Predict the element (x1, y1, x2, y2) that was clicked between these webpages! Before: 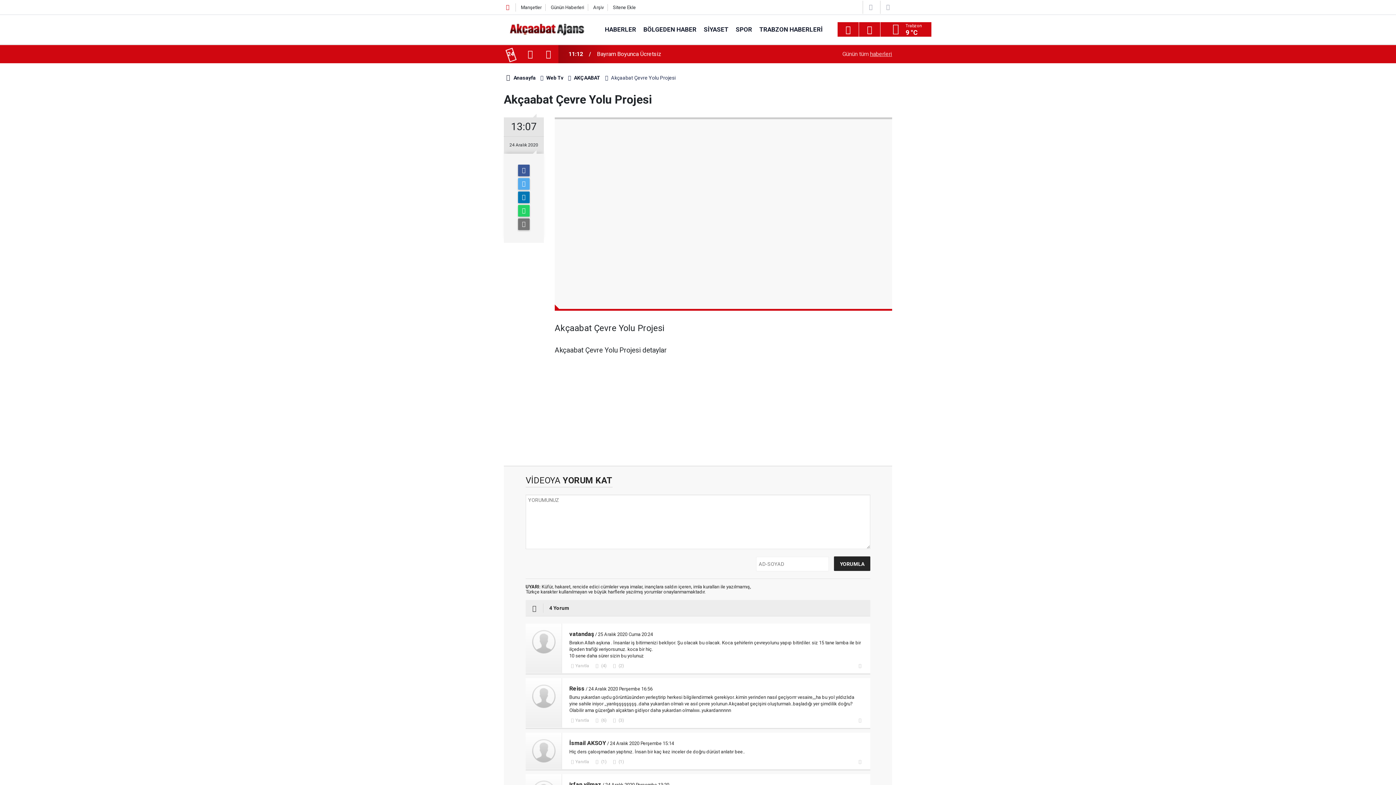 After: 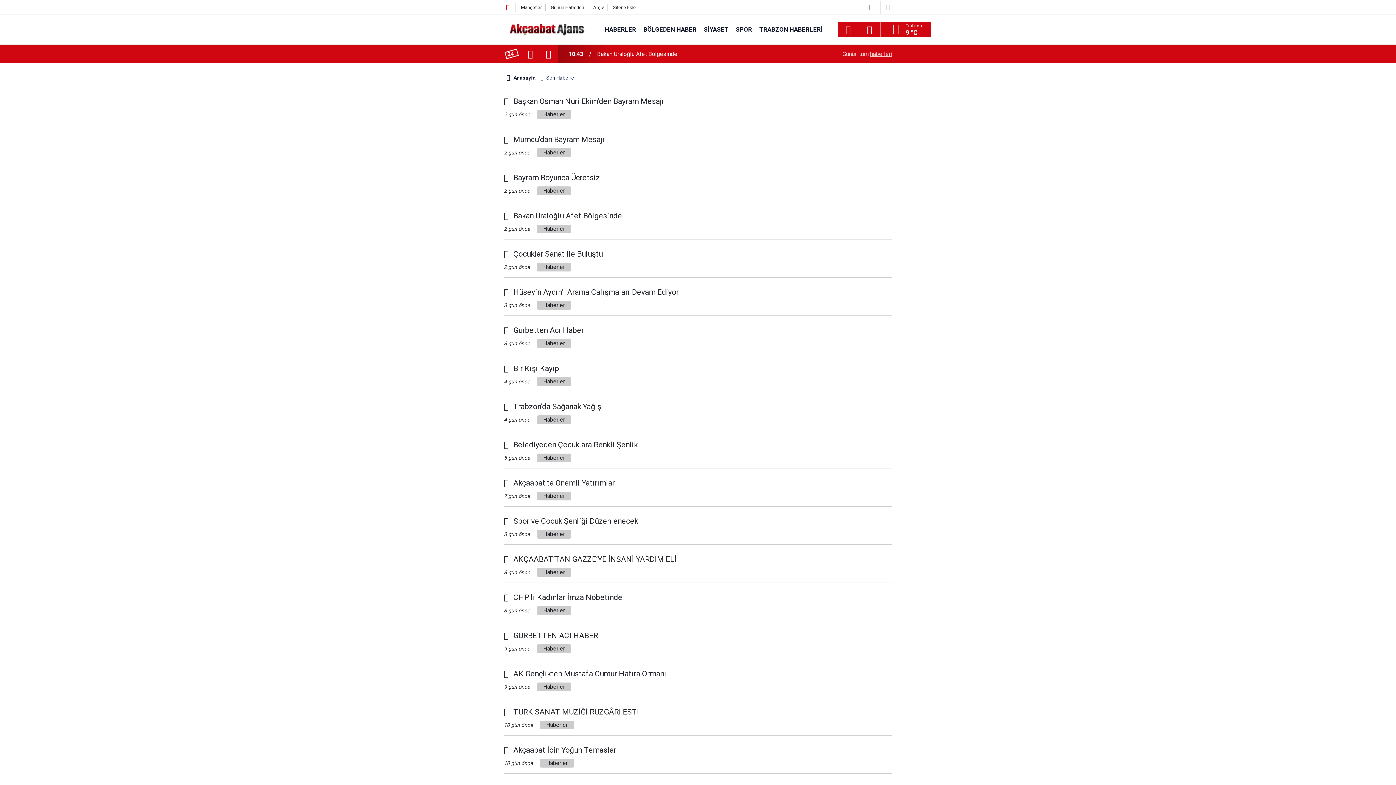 Action: label: Günün tüm haberleri bbox: (842, 50, 892, 57)